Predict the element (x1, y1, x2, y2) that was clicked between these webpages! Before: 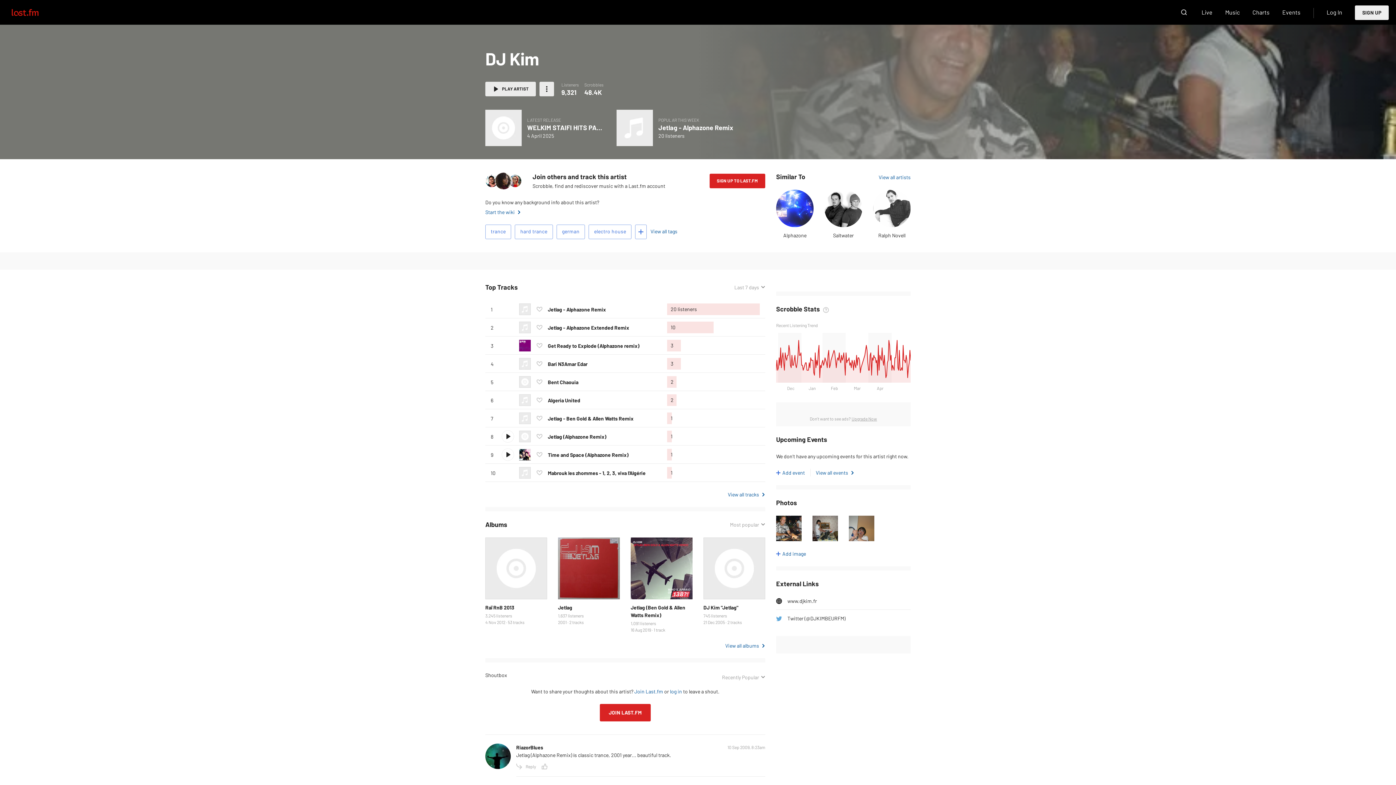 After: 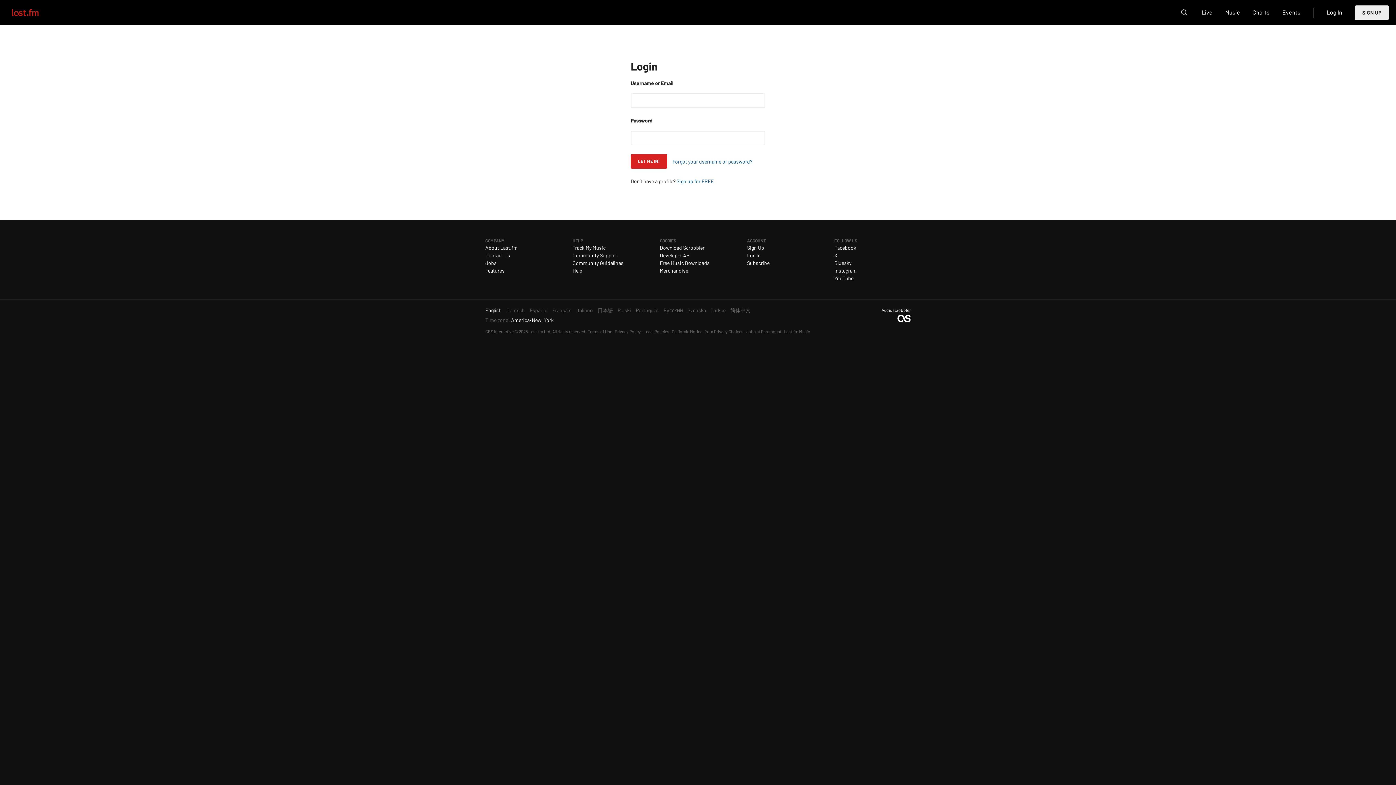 Action: bbox: (670, 688, 682, 695) label: log in